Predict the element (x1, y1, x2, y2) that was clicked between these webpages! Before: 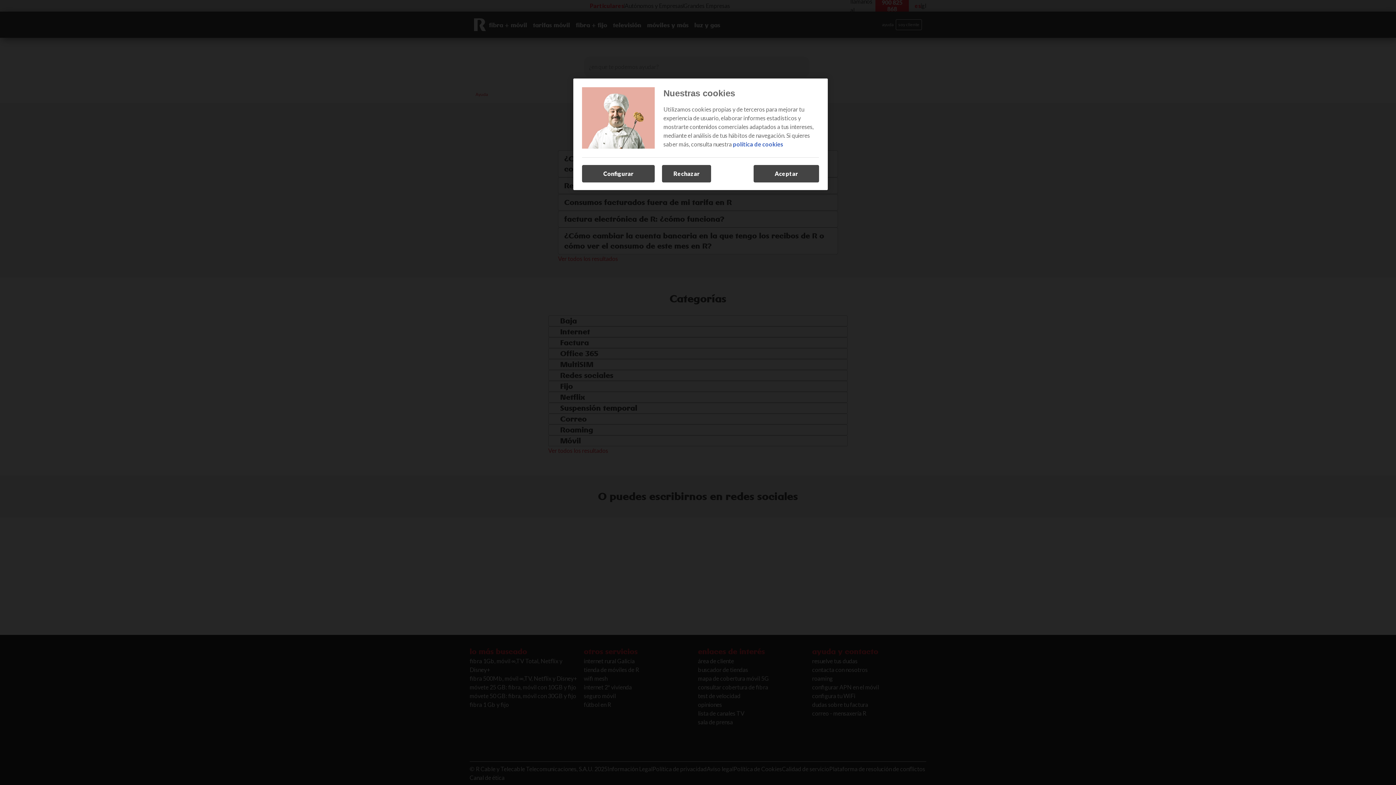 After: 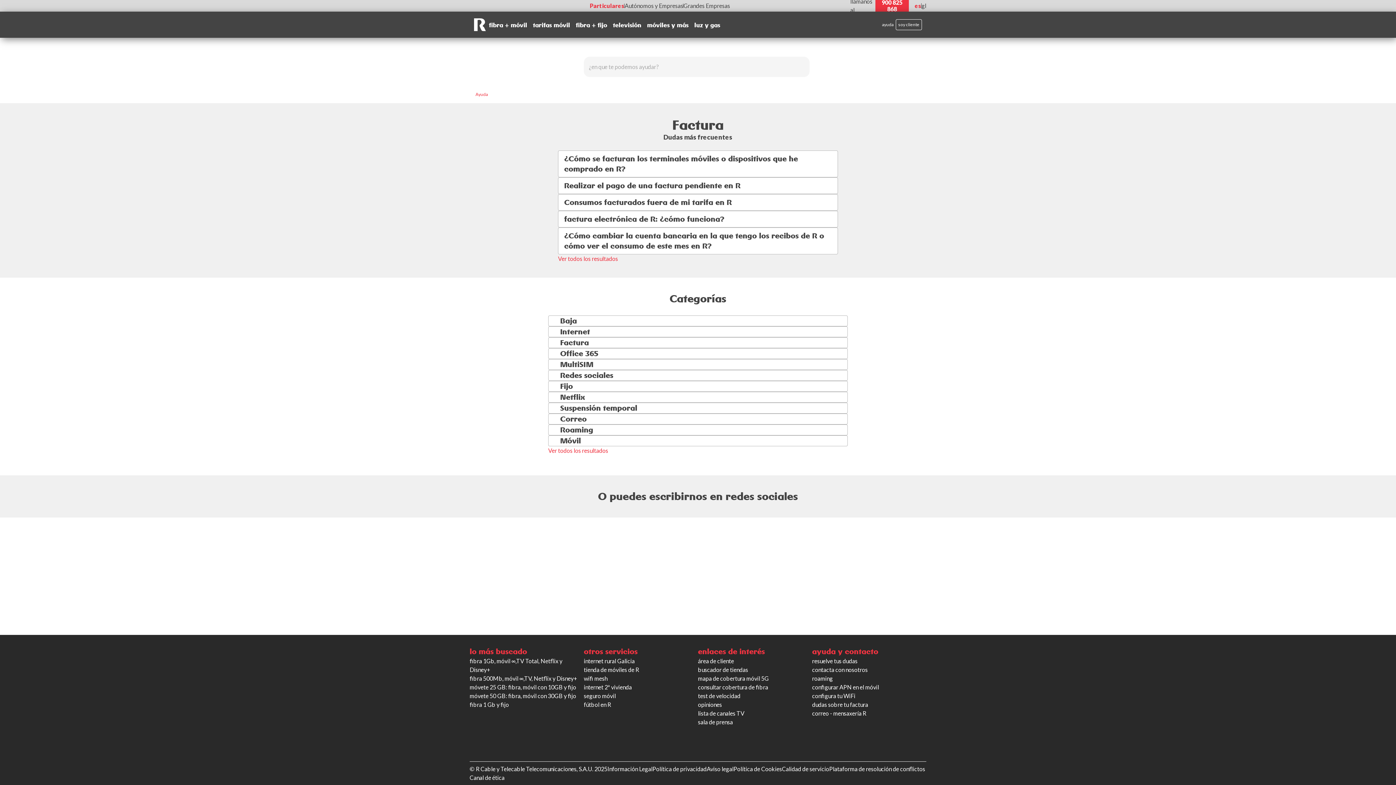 Action: bbox: (753, 165, 819, 182) label: Aceptar